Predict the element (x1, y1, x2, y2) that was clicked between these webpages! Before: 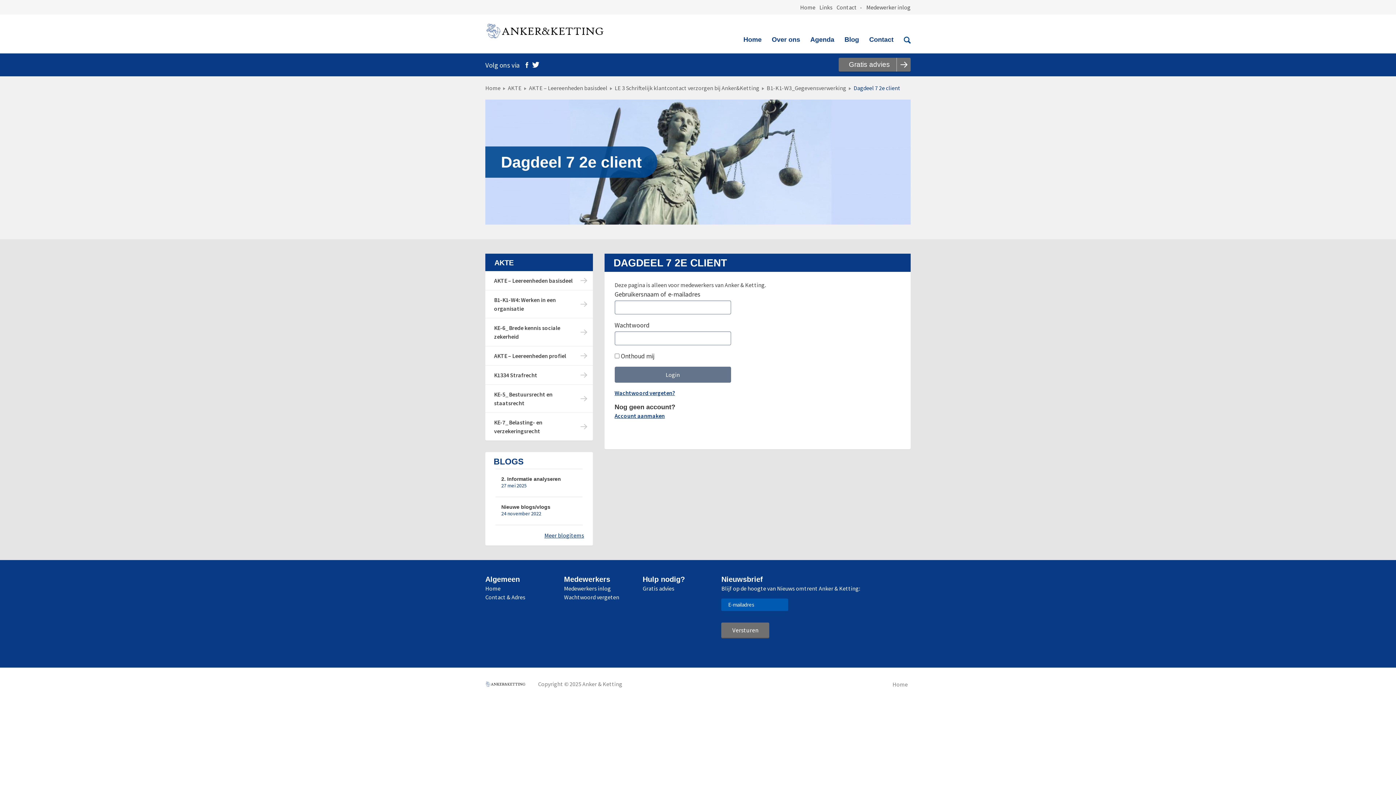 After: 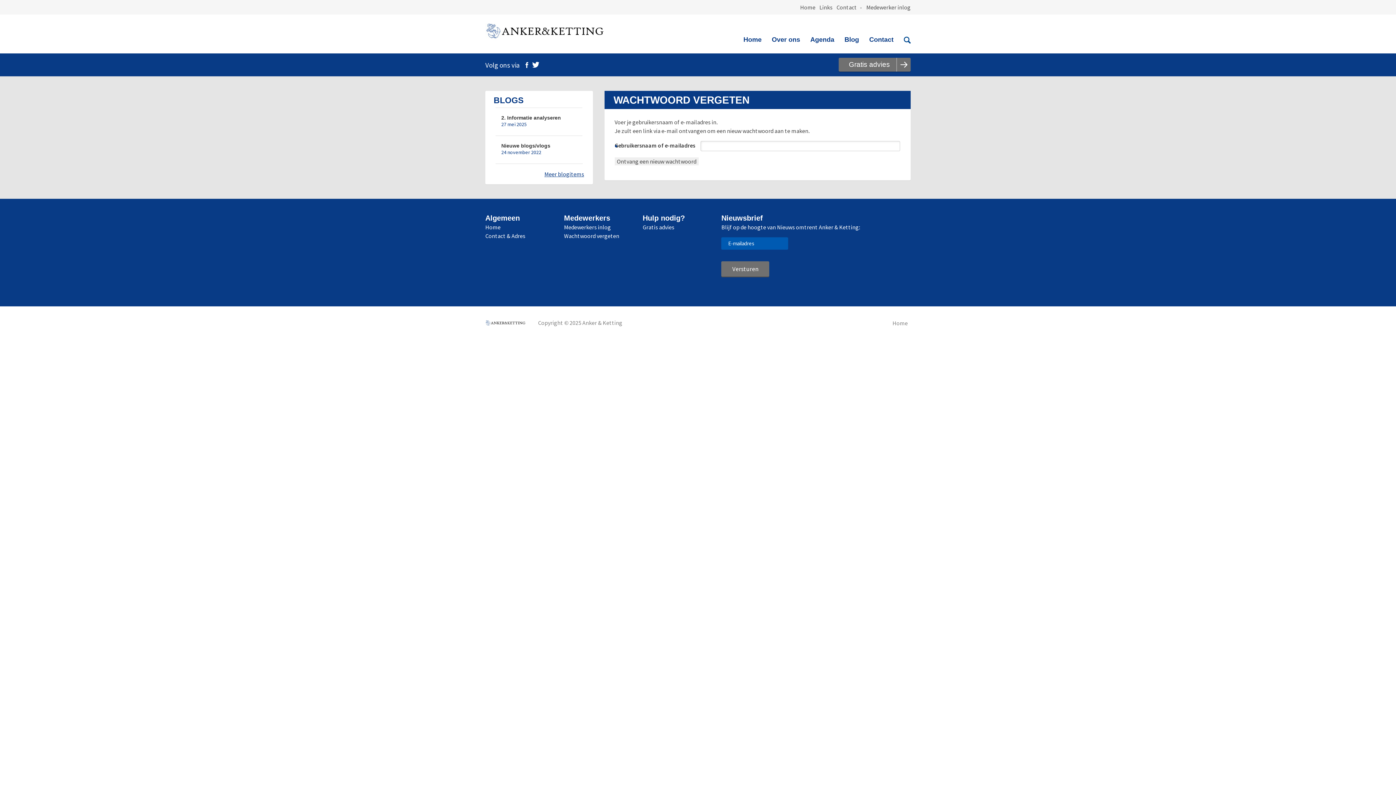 Action: label: Wachtwoord vergeten bbox: (564, 593, 619, 601)